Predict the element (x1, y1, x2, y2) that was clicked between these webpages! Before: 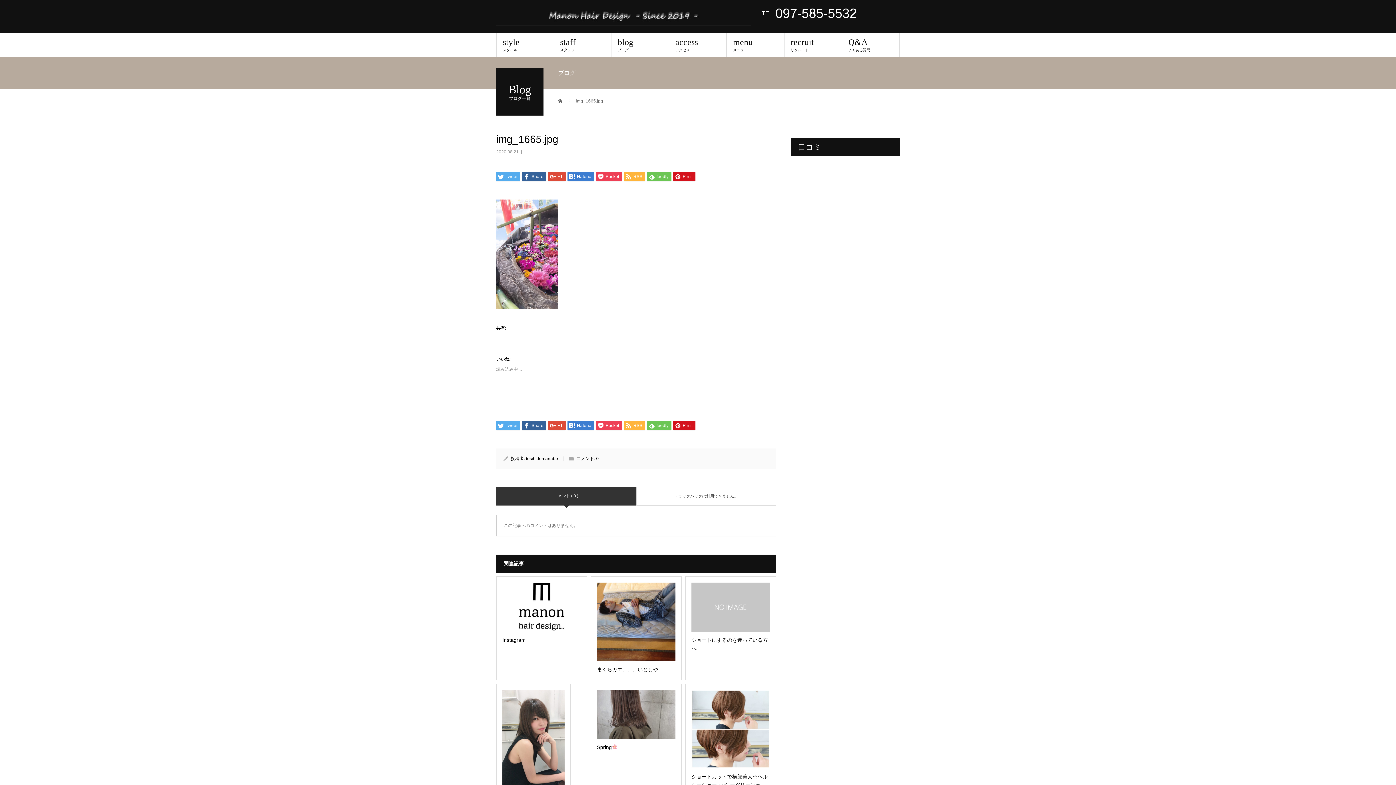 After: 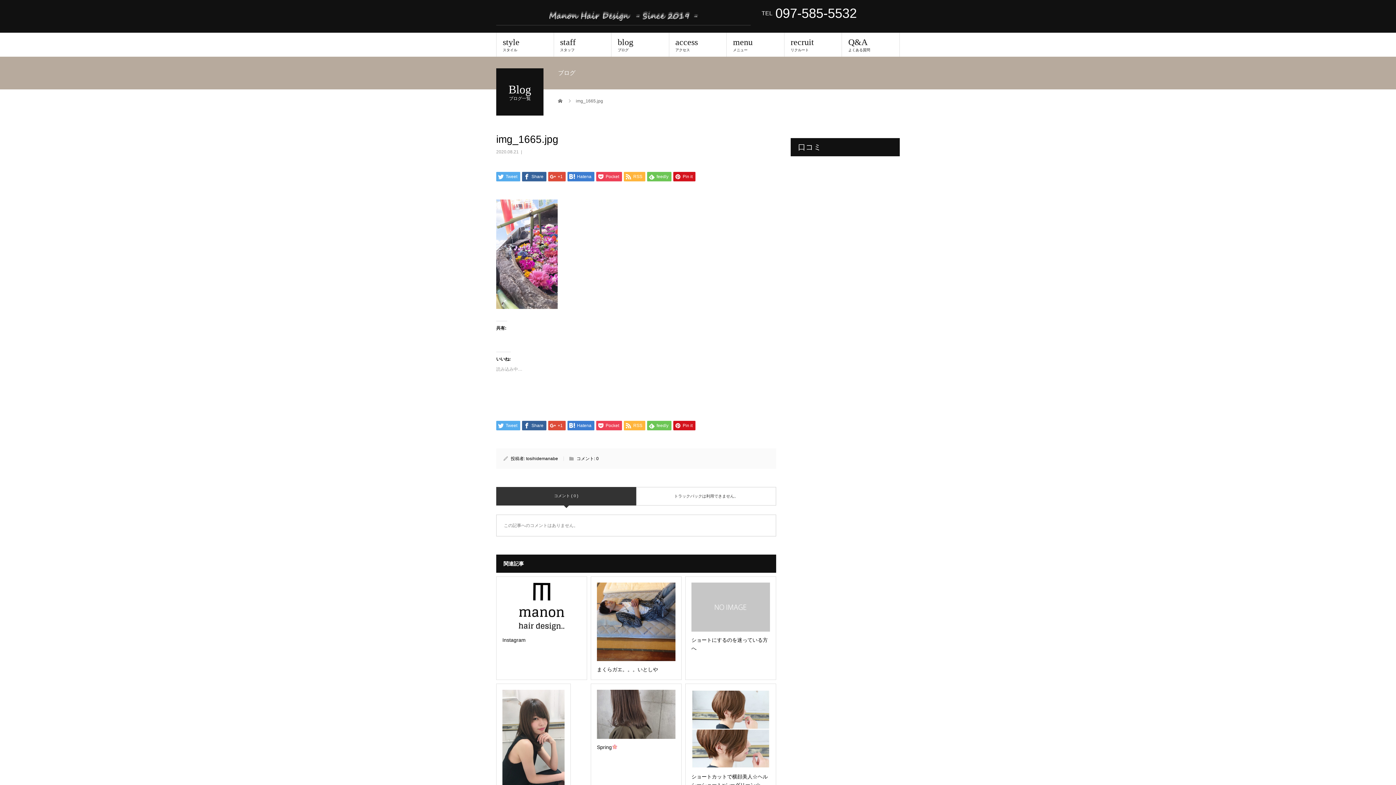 Action: label: 0 bbox: (596, 456, 598, 461)